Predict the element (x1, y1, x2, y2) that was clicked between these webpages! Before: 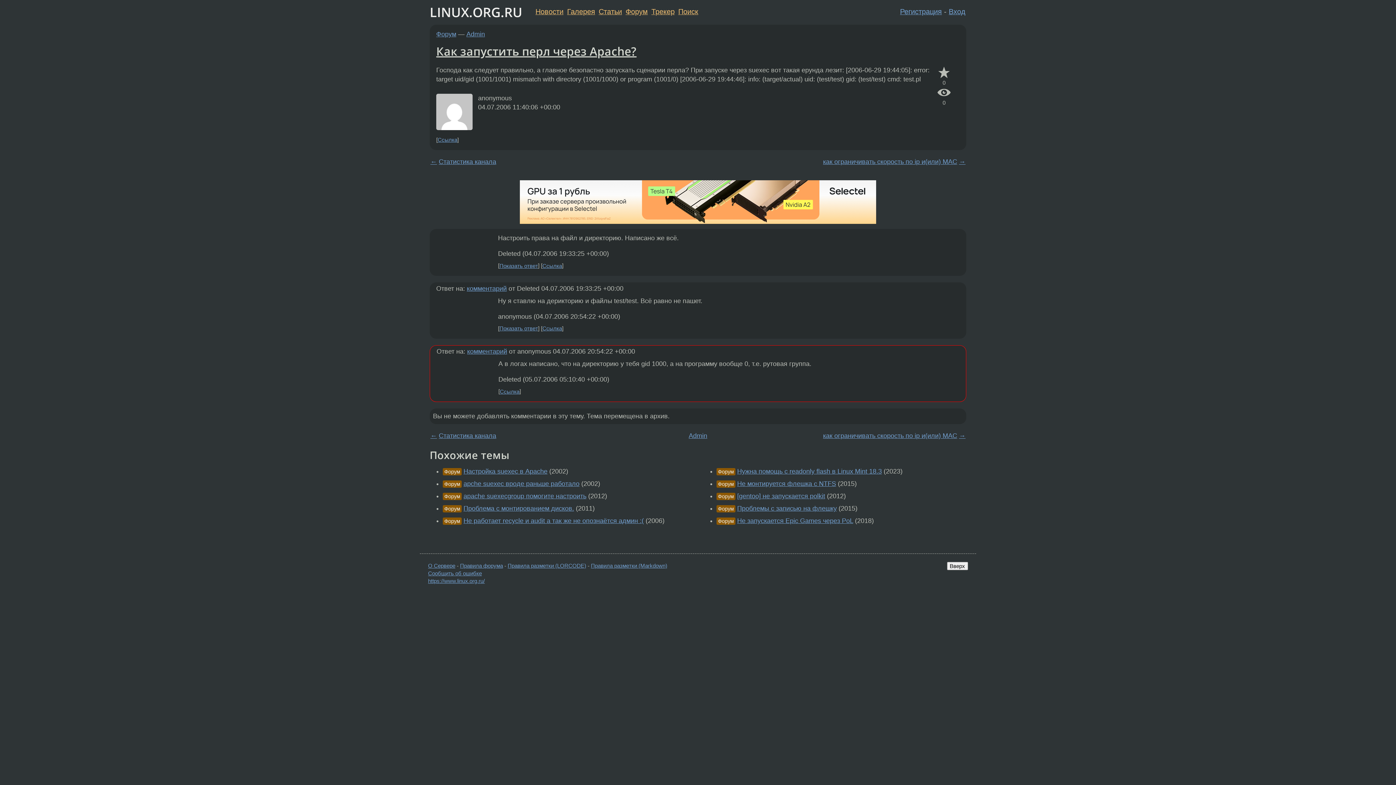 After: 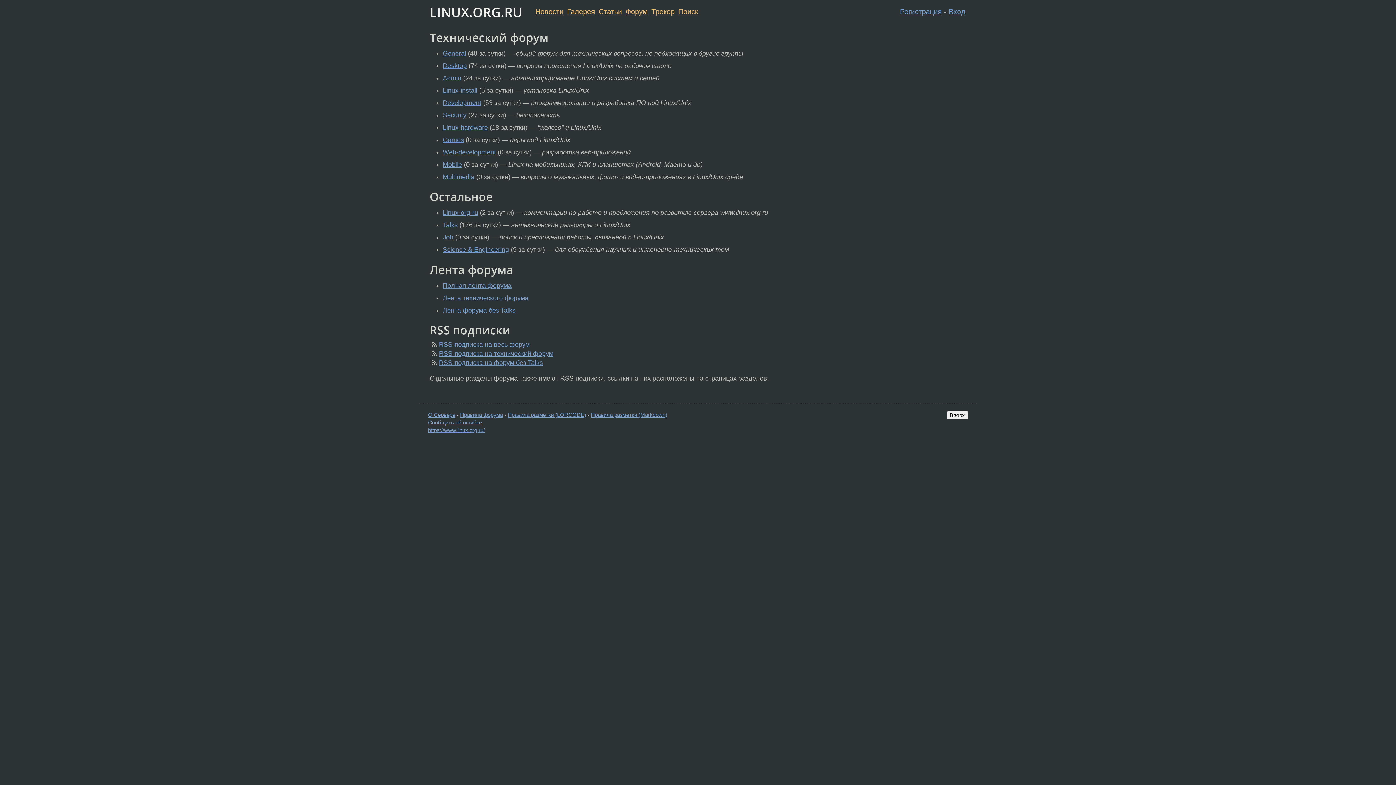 Action: label: Форум bbox: (625, 7, 647, 15)